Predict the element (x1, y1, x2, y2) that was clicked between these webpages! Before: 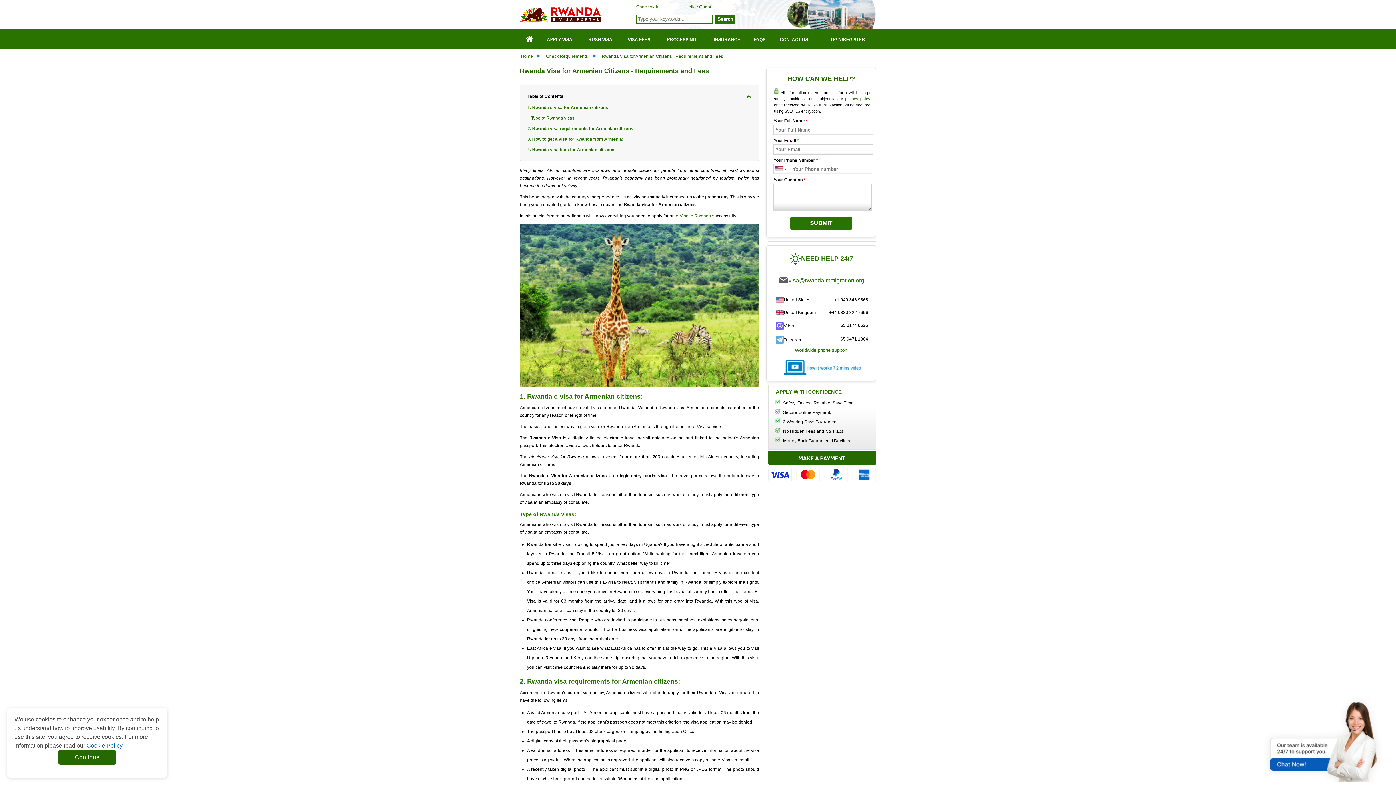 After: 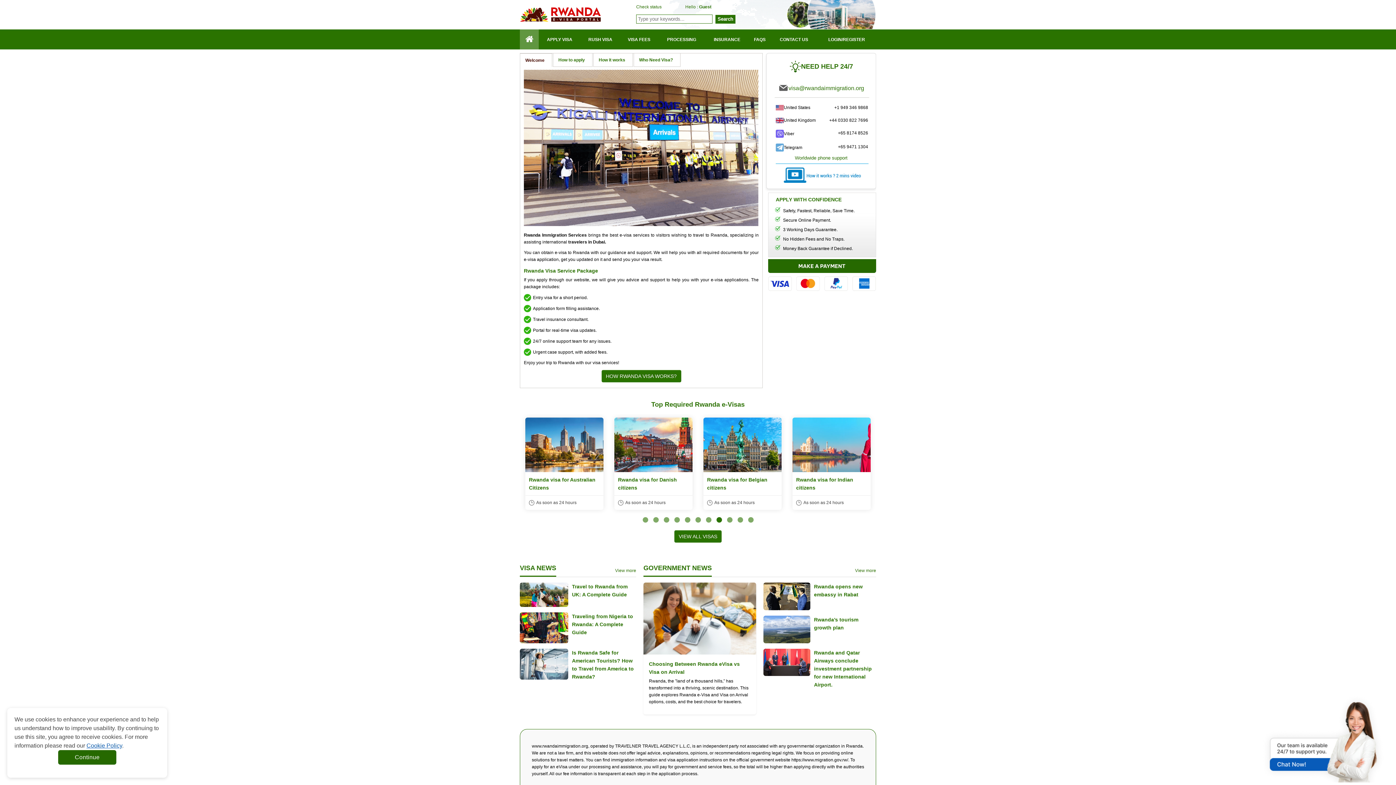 Action: label: e-Visa to Rwanda bbox: (676, 213, 711, 218)